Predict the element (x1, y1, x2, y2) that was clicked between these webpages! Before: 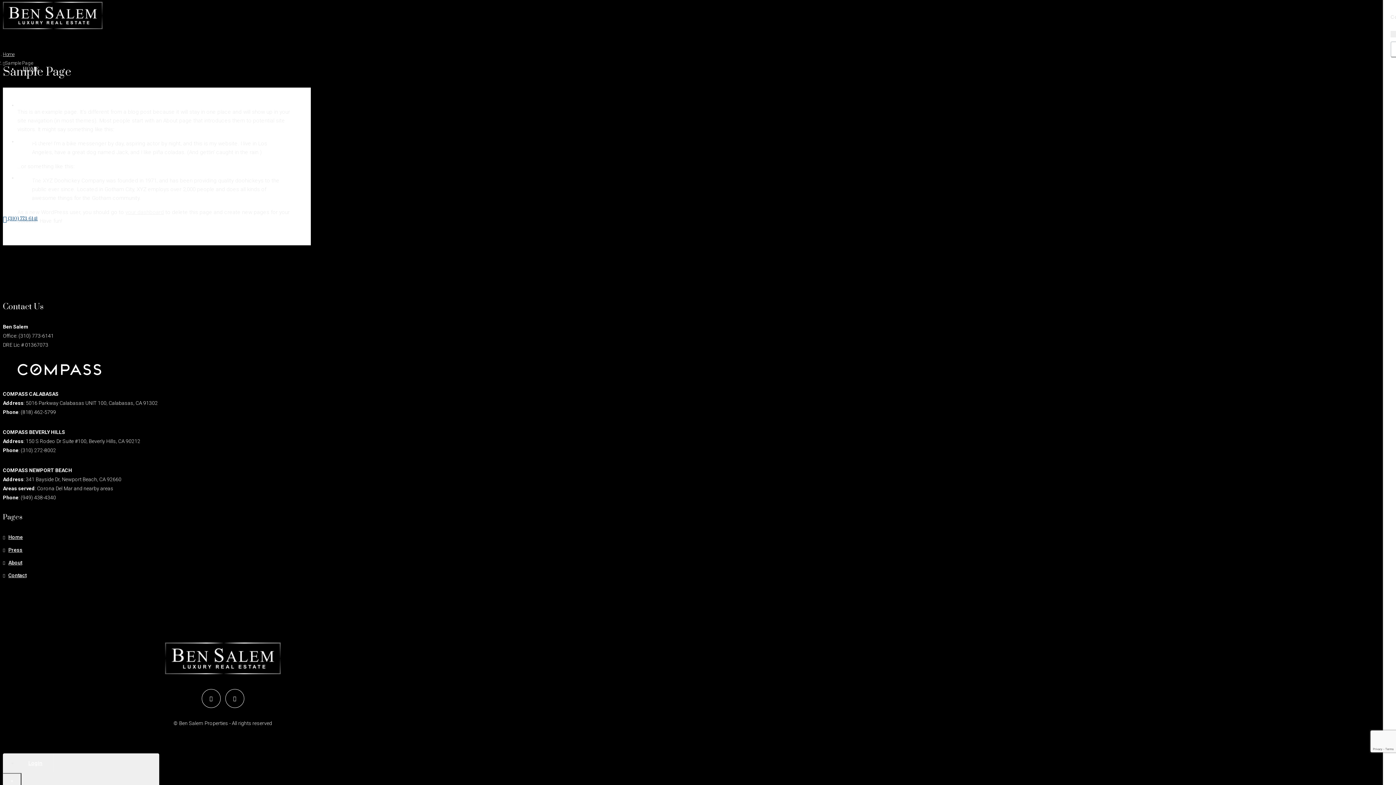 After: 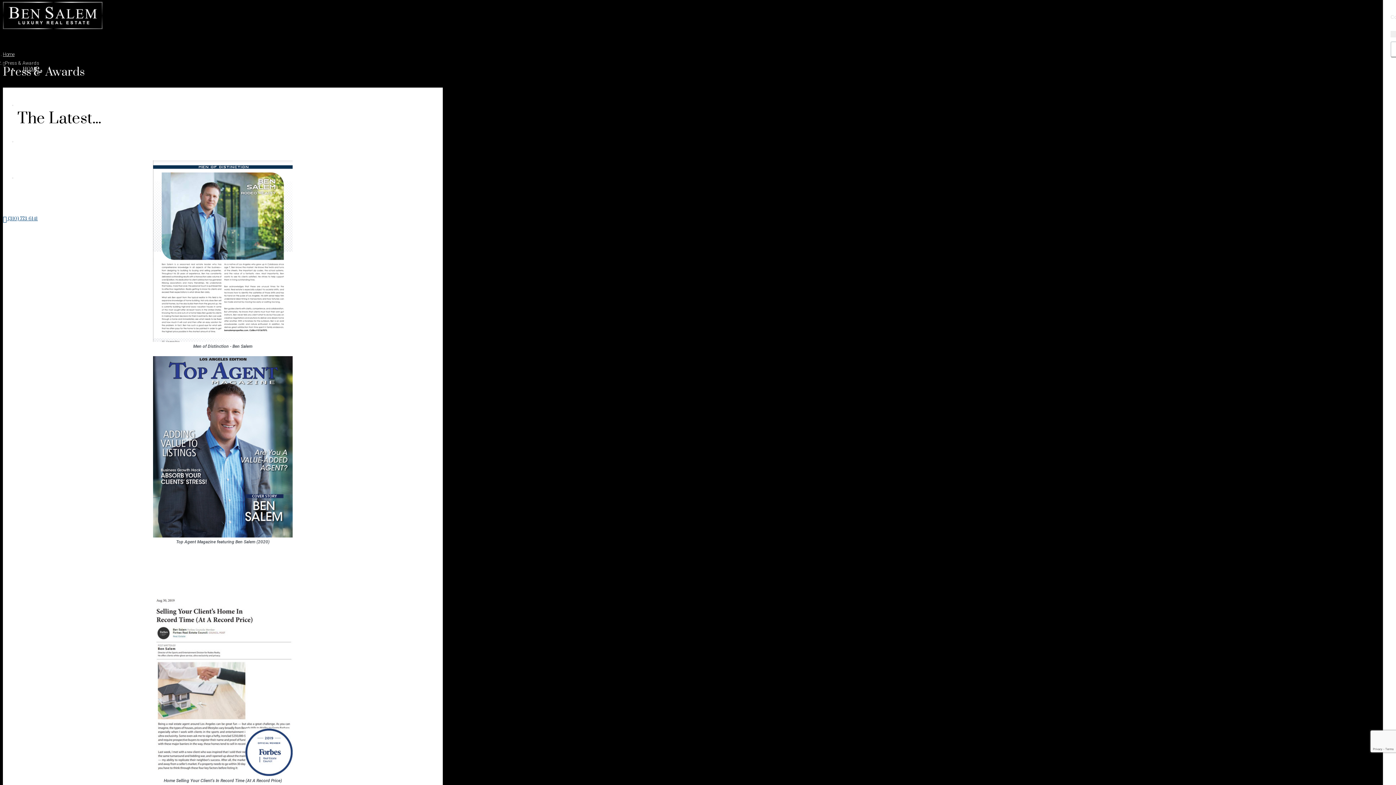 Action: label: PRESS bbox: (17, 102, 44, 108)